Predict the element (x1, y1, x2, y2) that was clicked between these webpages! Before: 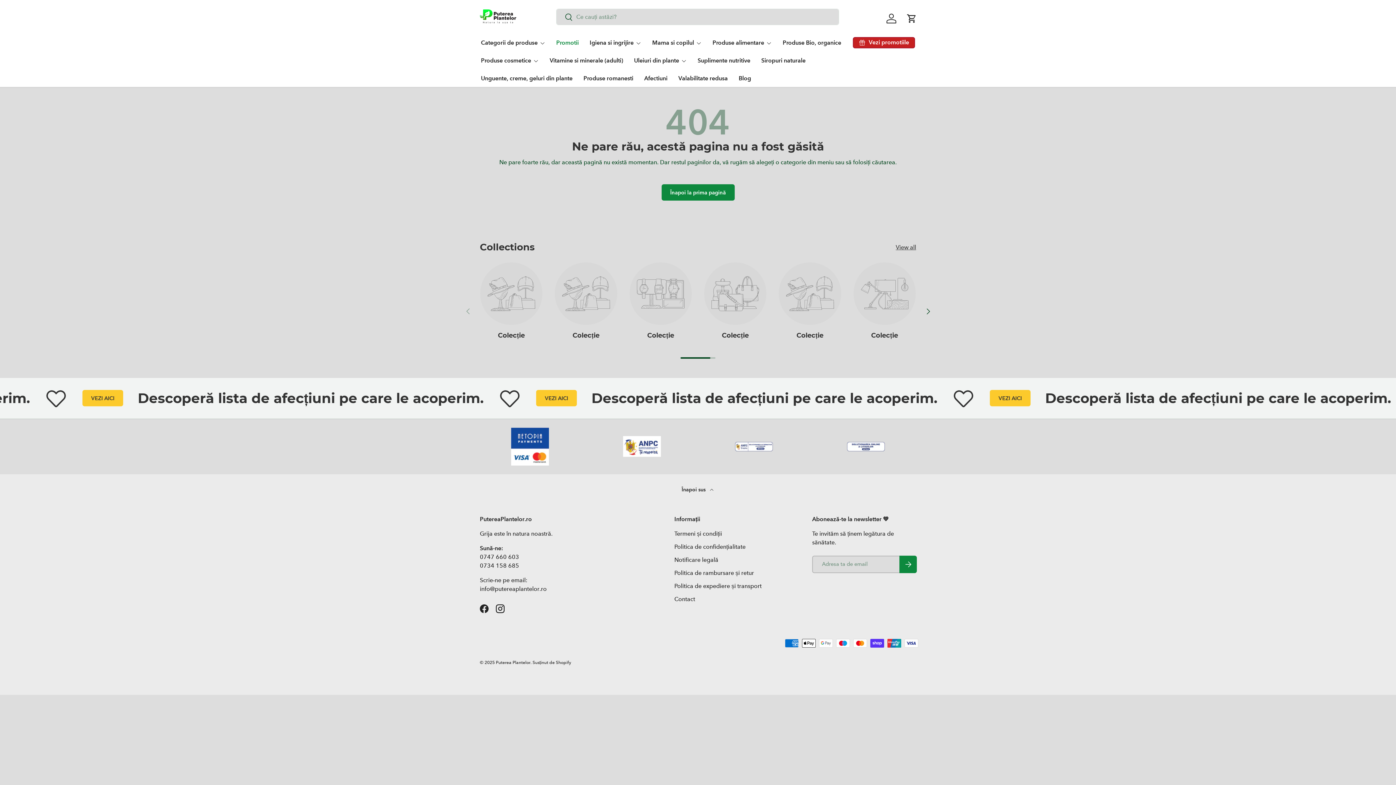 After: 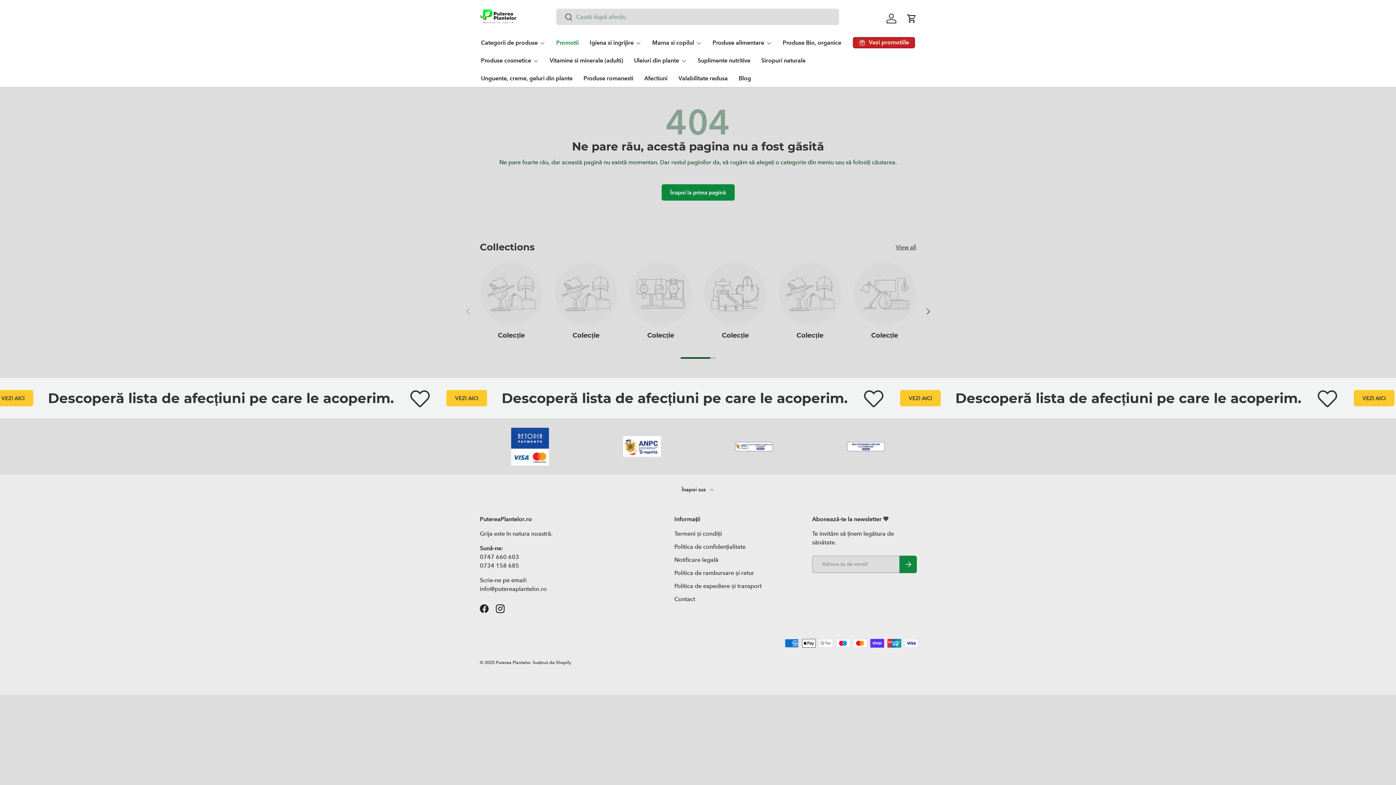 Action: bbox: (704, 262, 766, 325)